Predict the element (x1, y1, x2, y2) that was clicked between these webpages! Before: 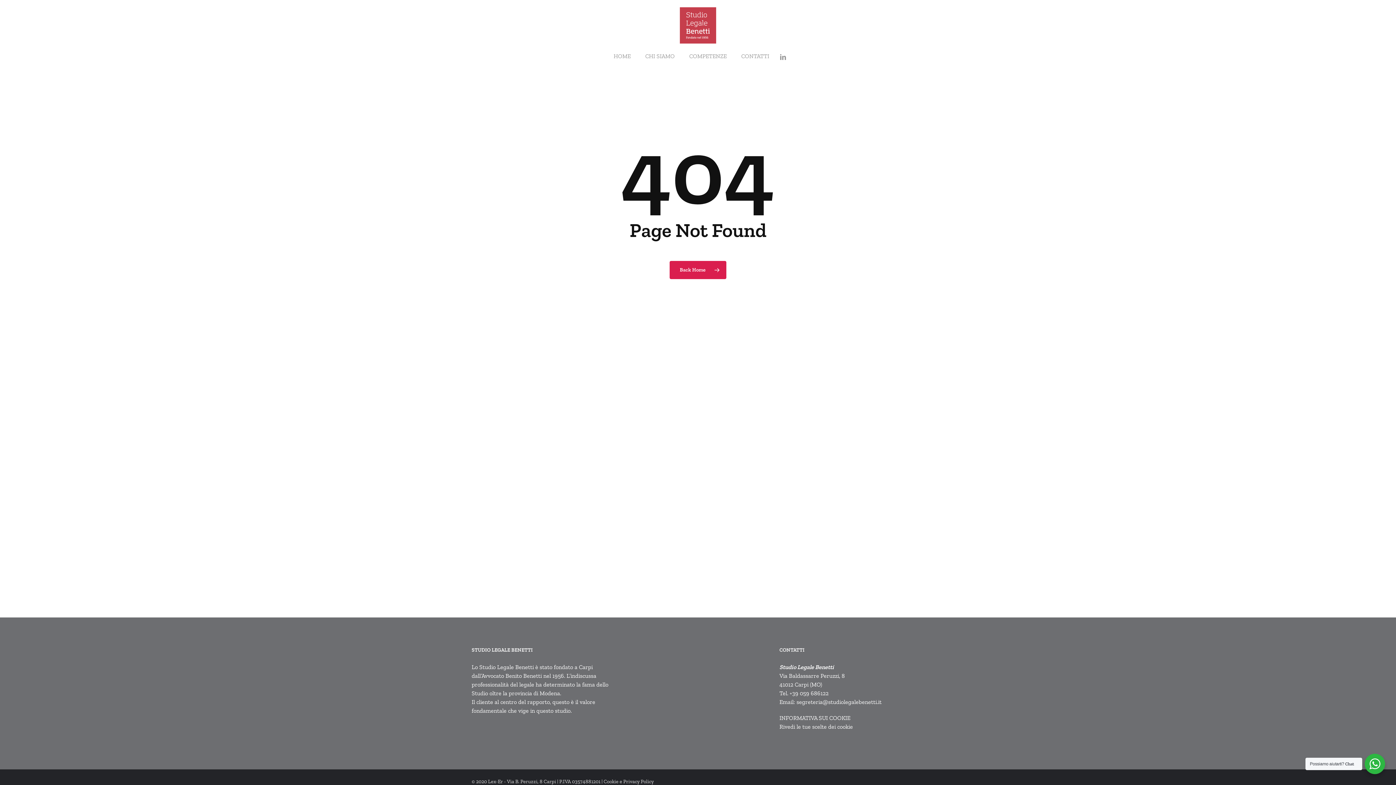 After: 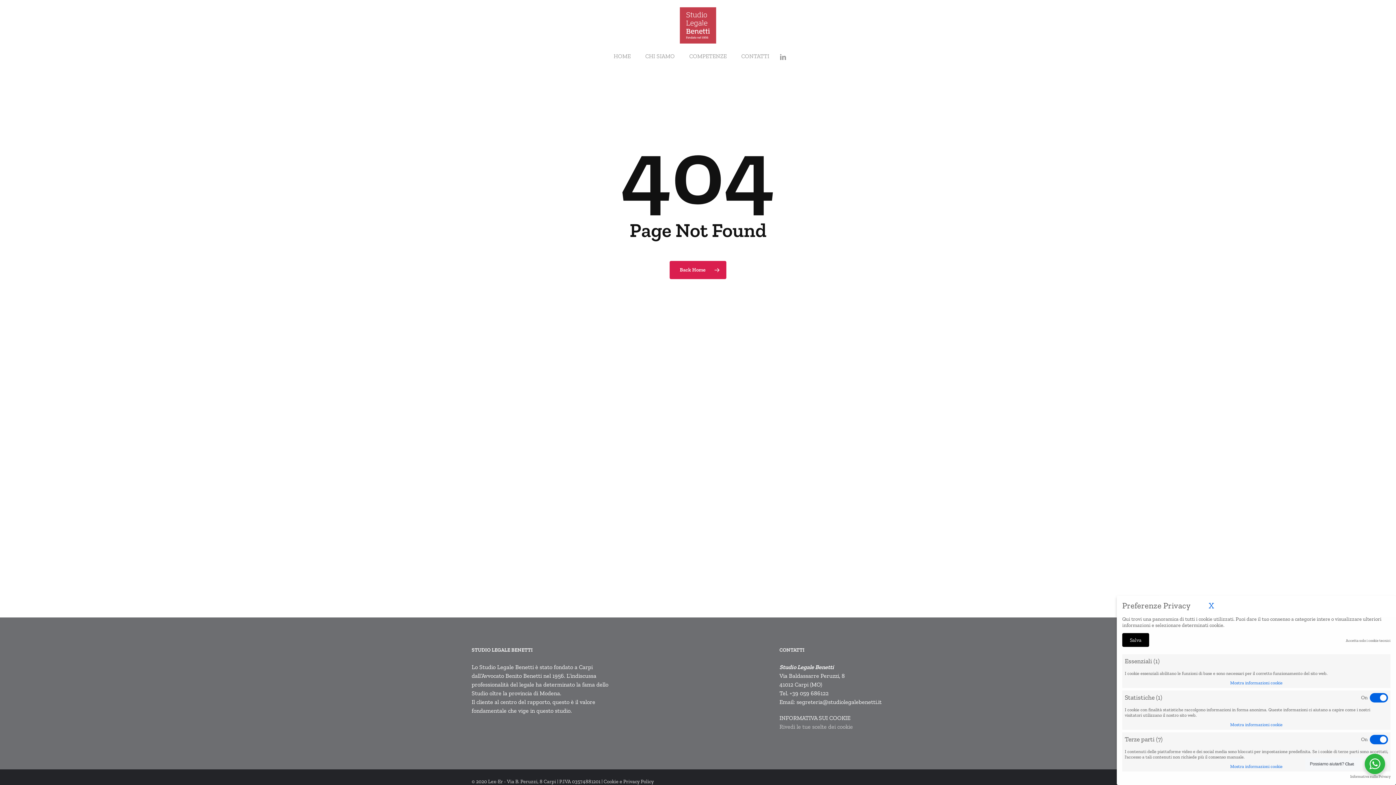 Action: bbox: (779, 723, 853, 730) label: Rivedi le tue scelte dei cookie